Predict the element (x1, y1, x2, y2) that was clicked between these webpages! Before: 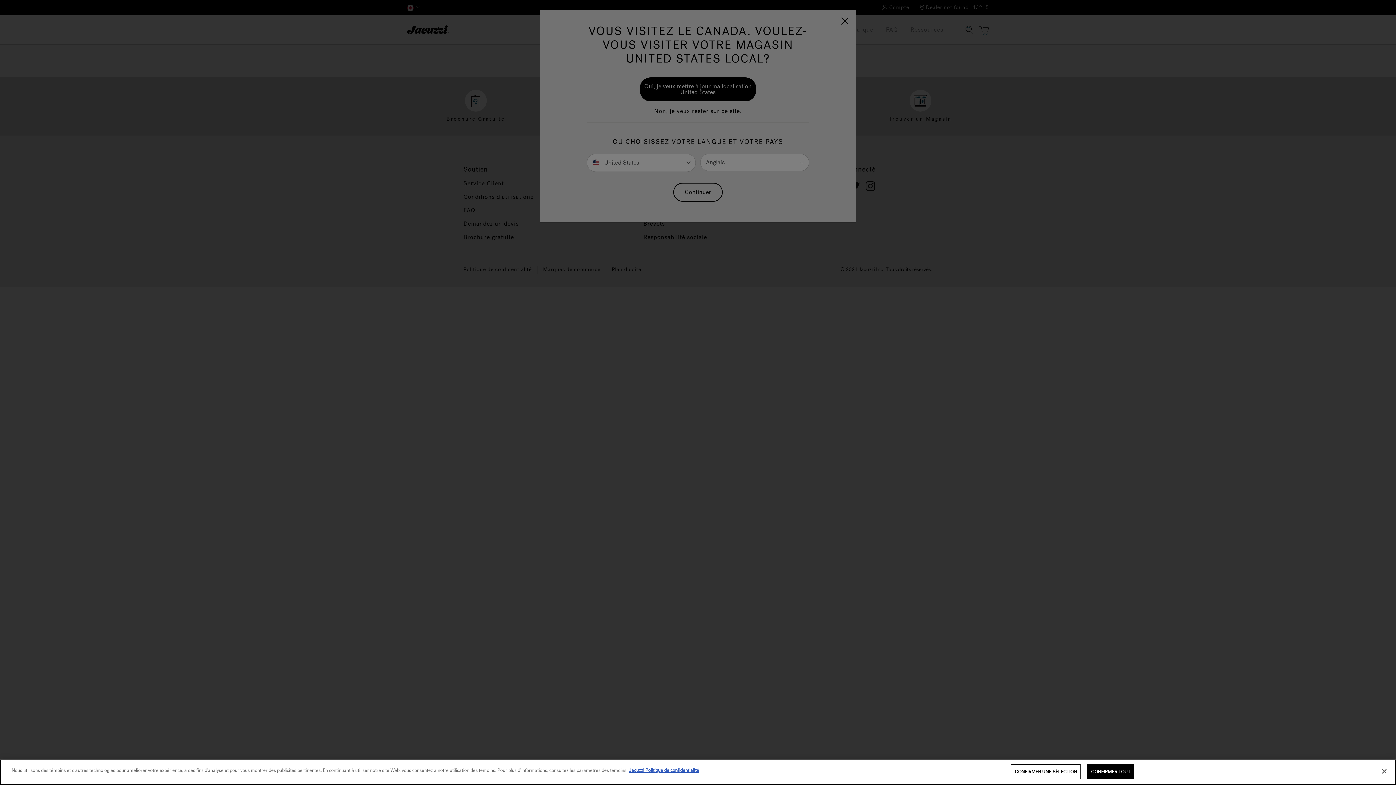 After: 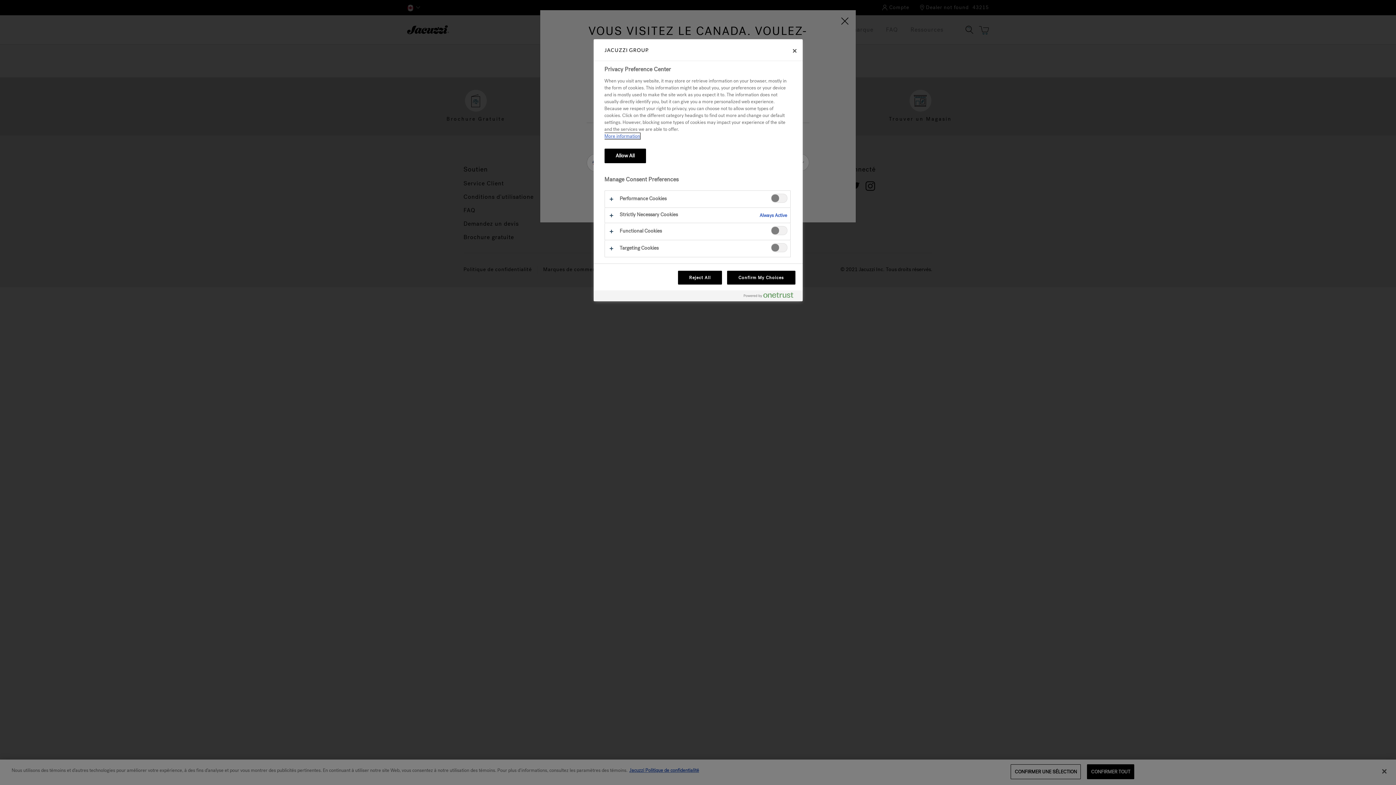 Action: label: CONFIRMER UNE SÉLECTION bbox: (1011, 764, 1081, 779)